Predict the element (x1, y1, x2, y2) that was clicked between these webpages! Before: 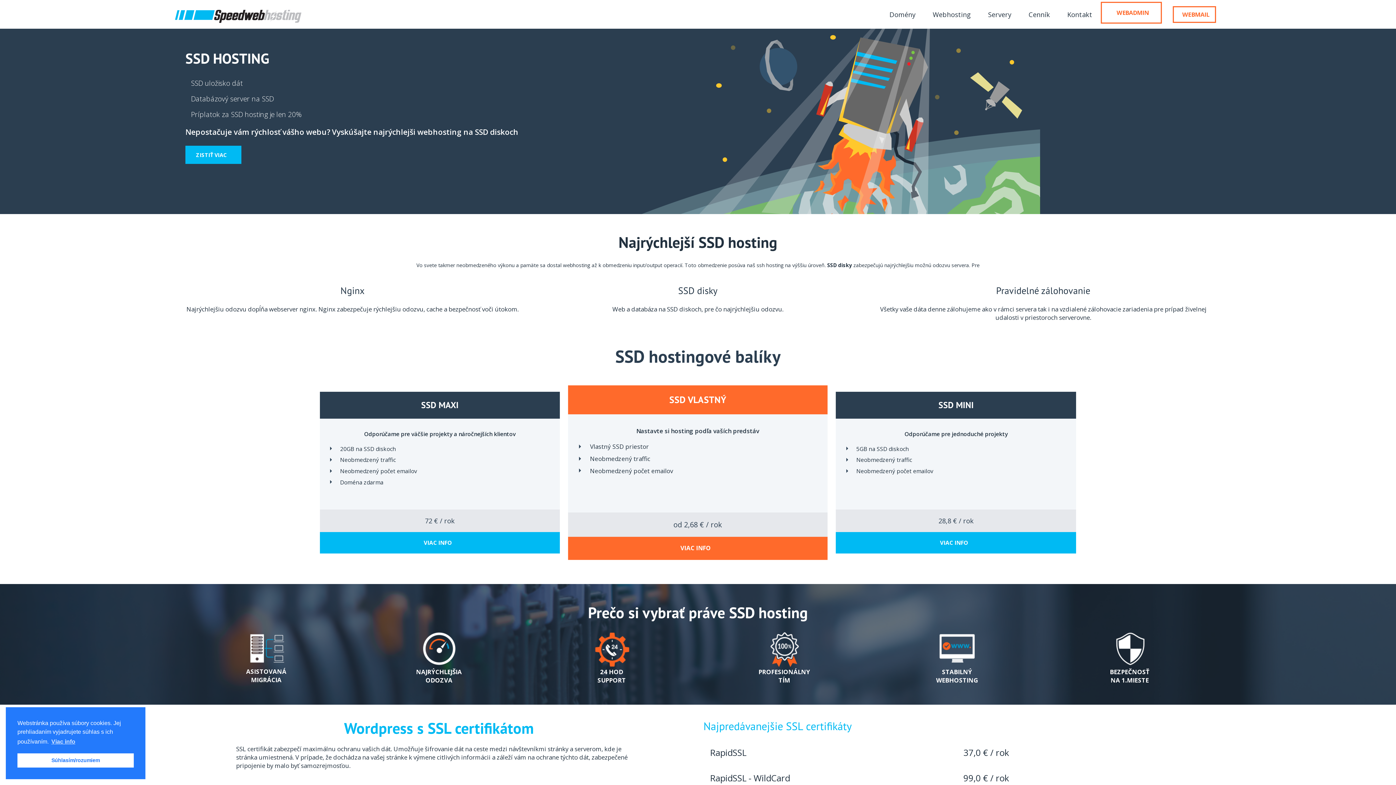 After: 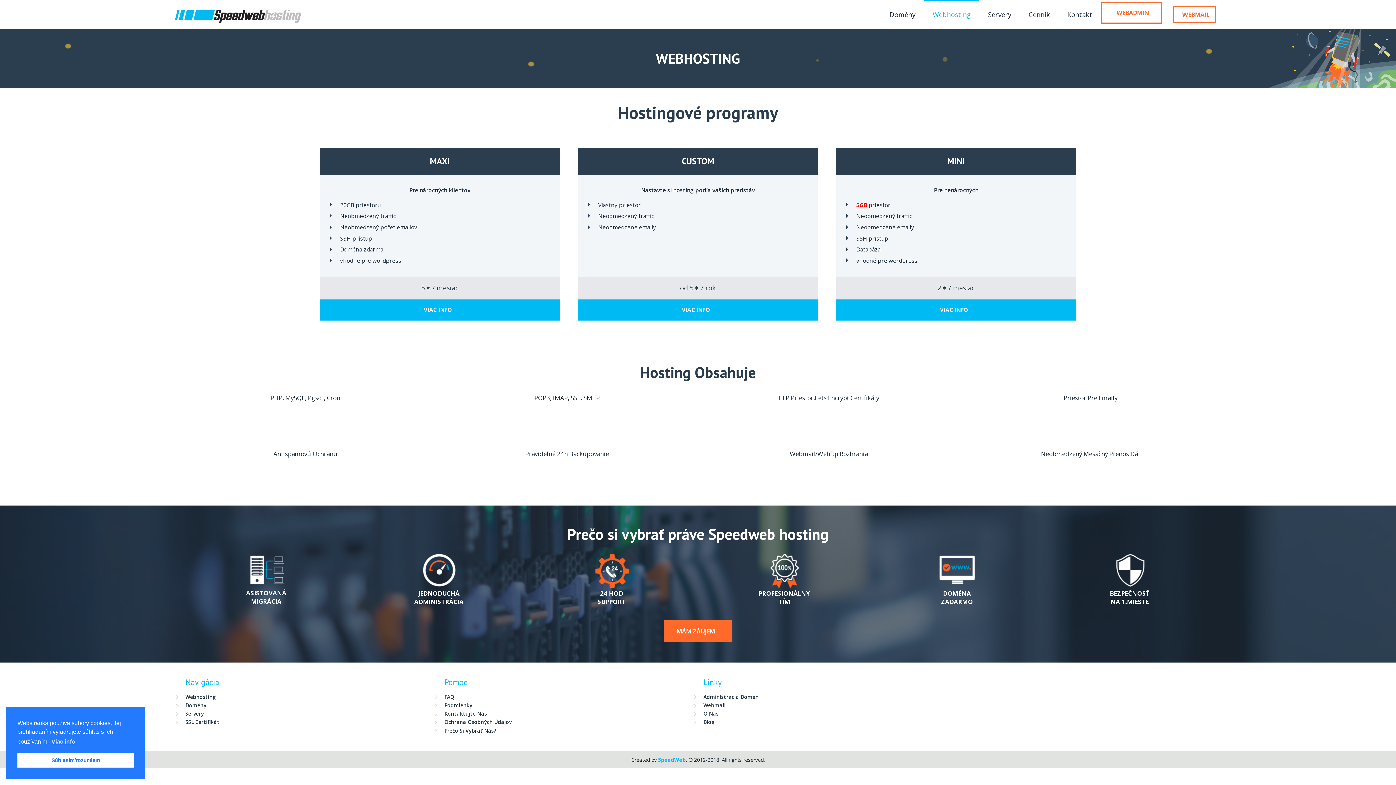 Action: label: Webhosting bbox: (924, 1, 979, 27)